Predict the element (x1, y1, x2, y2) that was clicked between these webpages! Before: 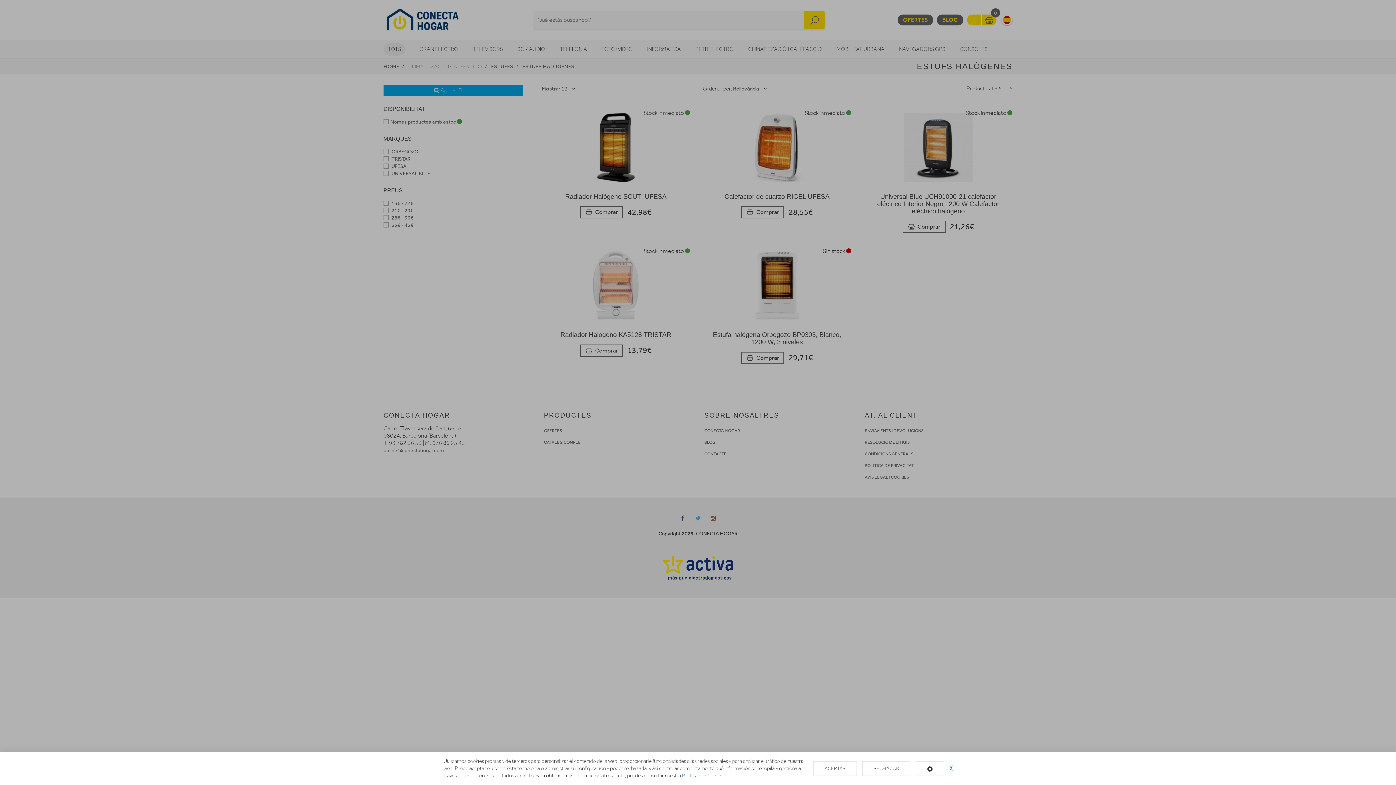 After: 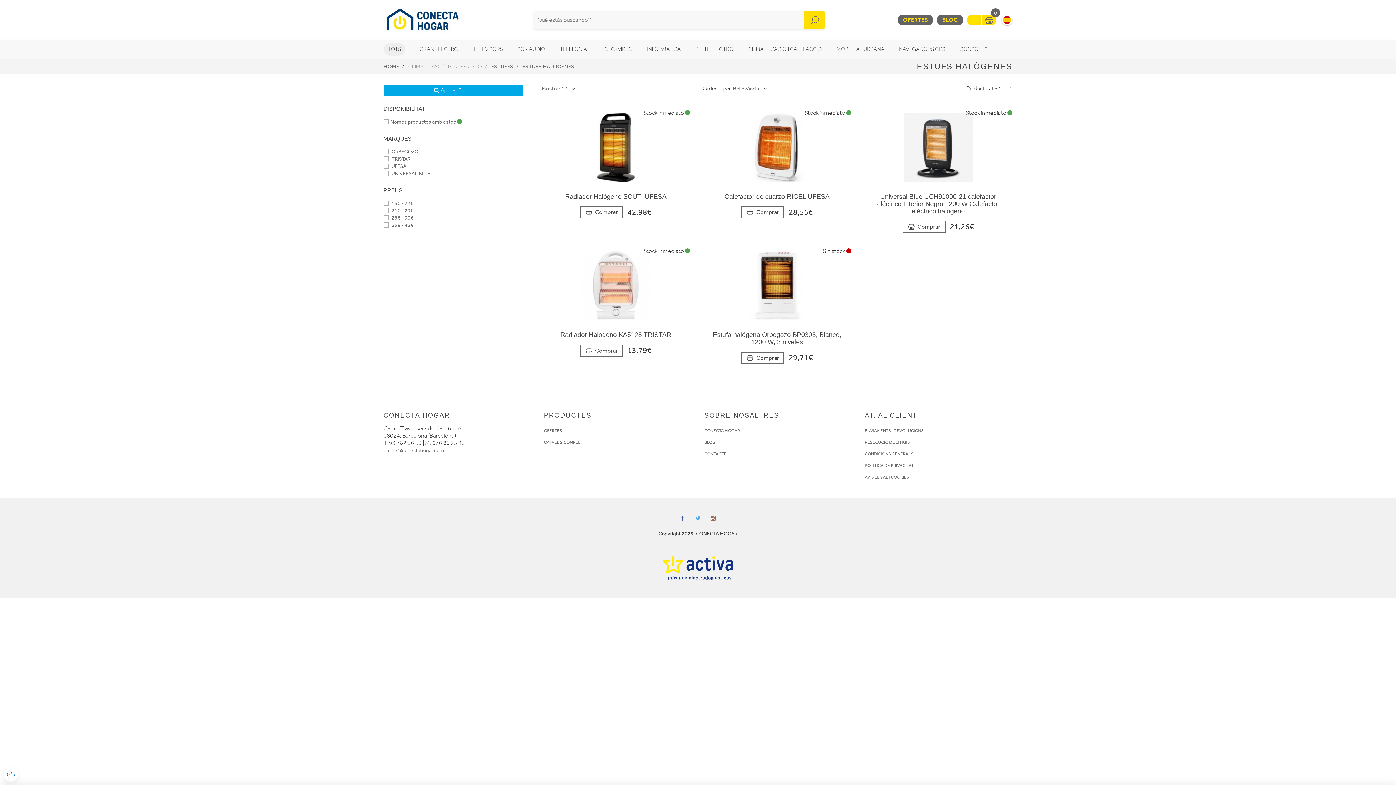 Action: label: ╳ bbox: (949, 765, 952, 772)